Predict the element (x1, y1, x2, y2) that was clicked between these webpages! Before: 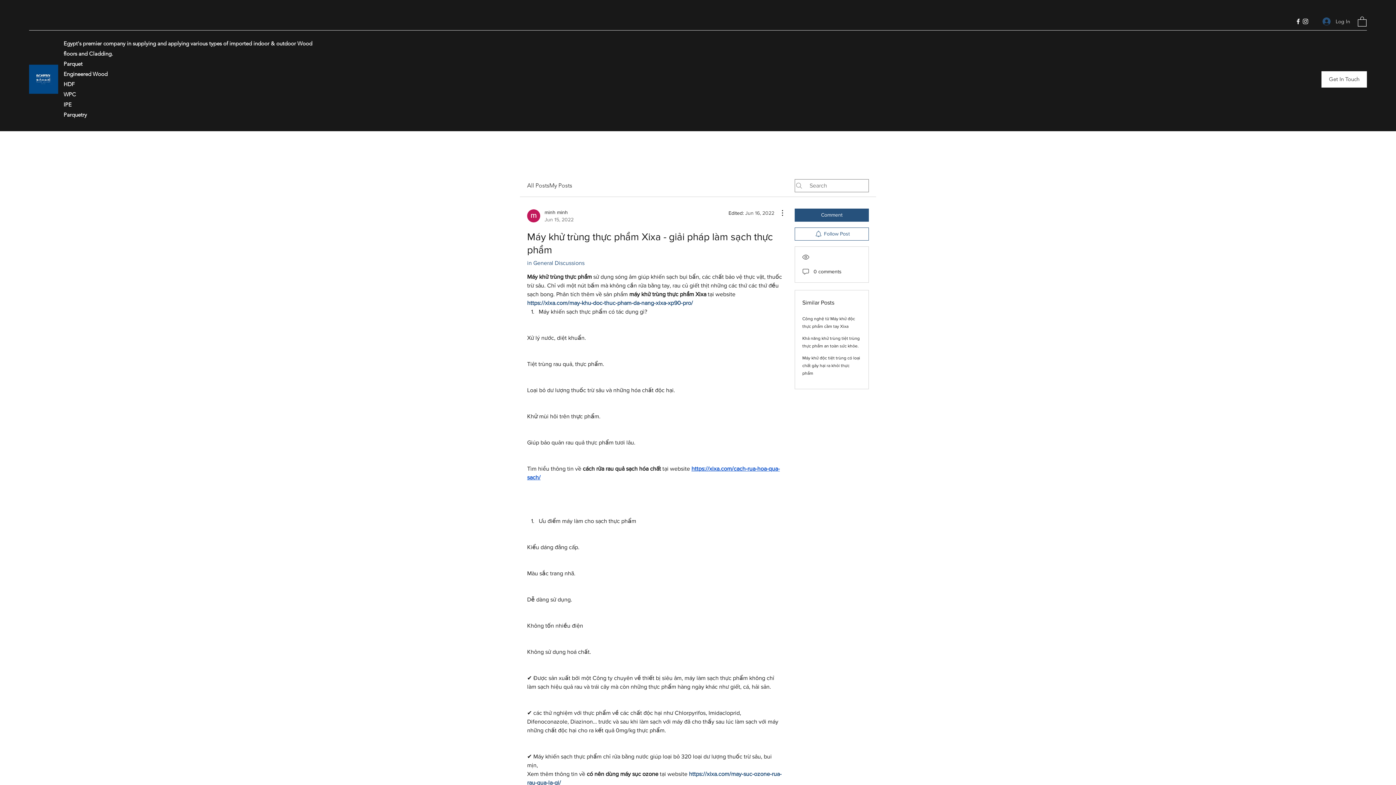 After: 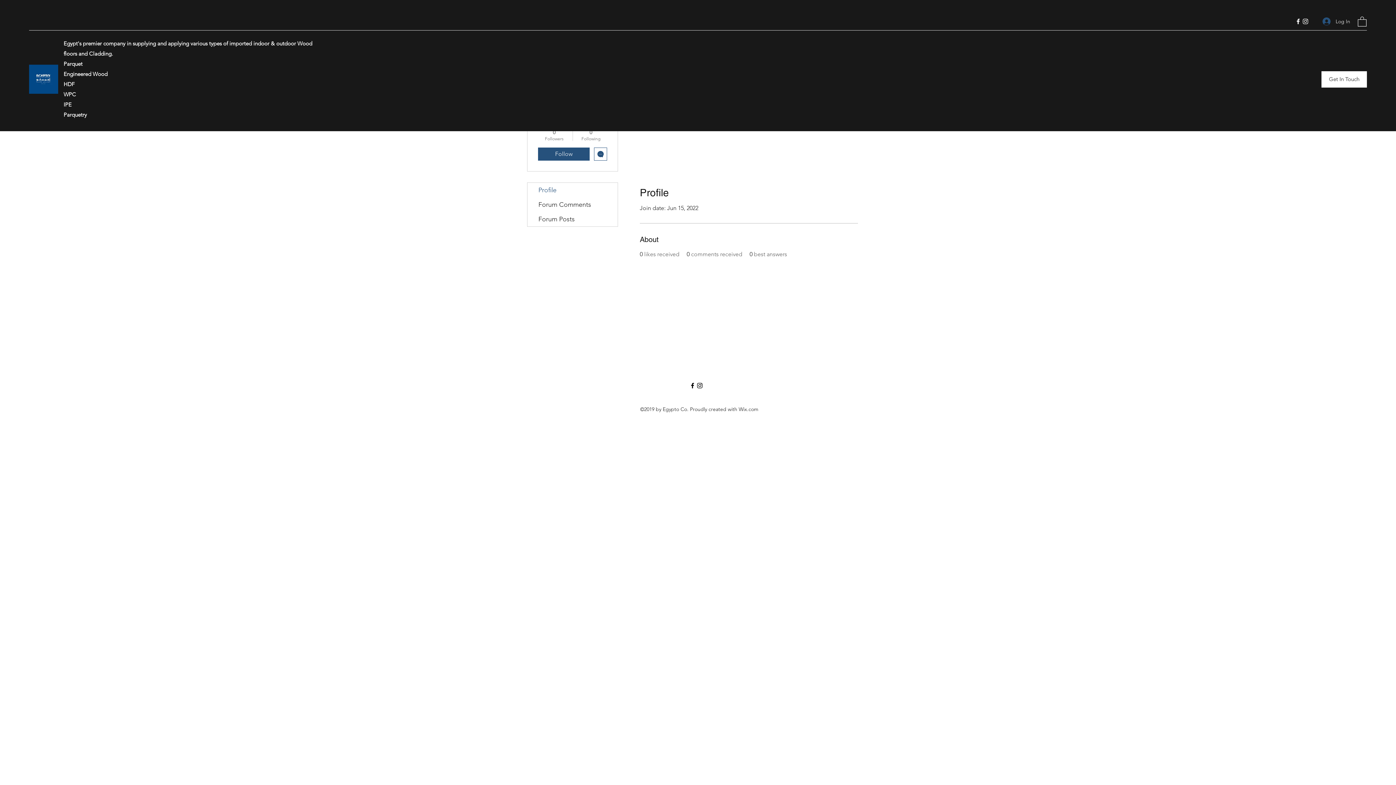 Action: bbox: (527, 208, 573, 223) label: minh minh
Jun 15, 2022